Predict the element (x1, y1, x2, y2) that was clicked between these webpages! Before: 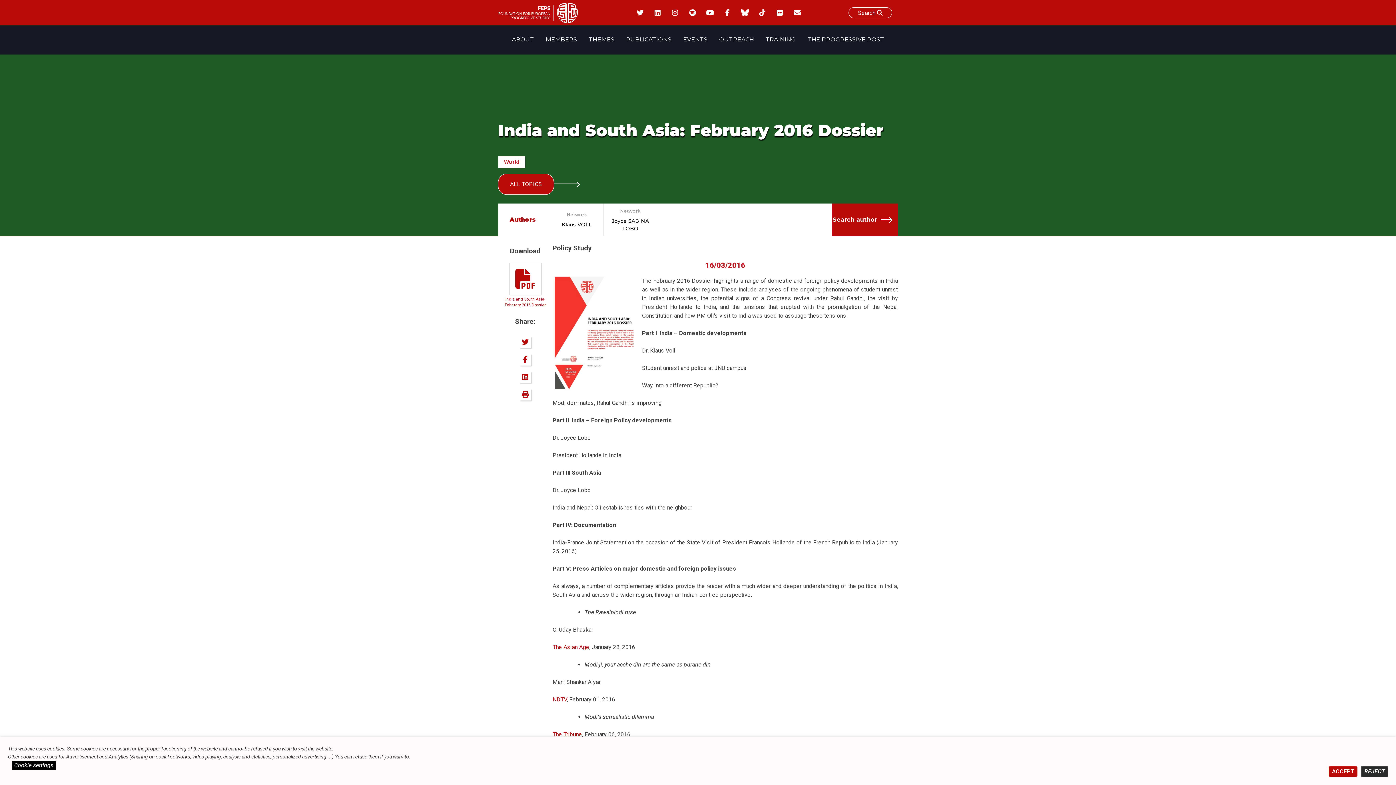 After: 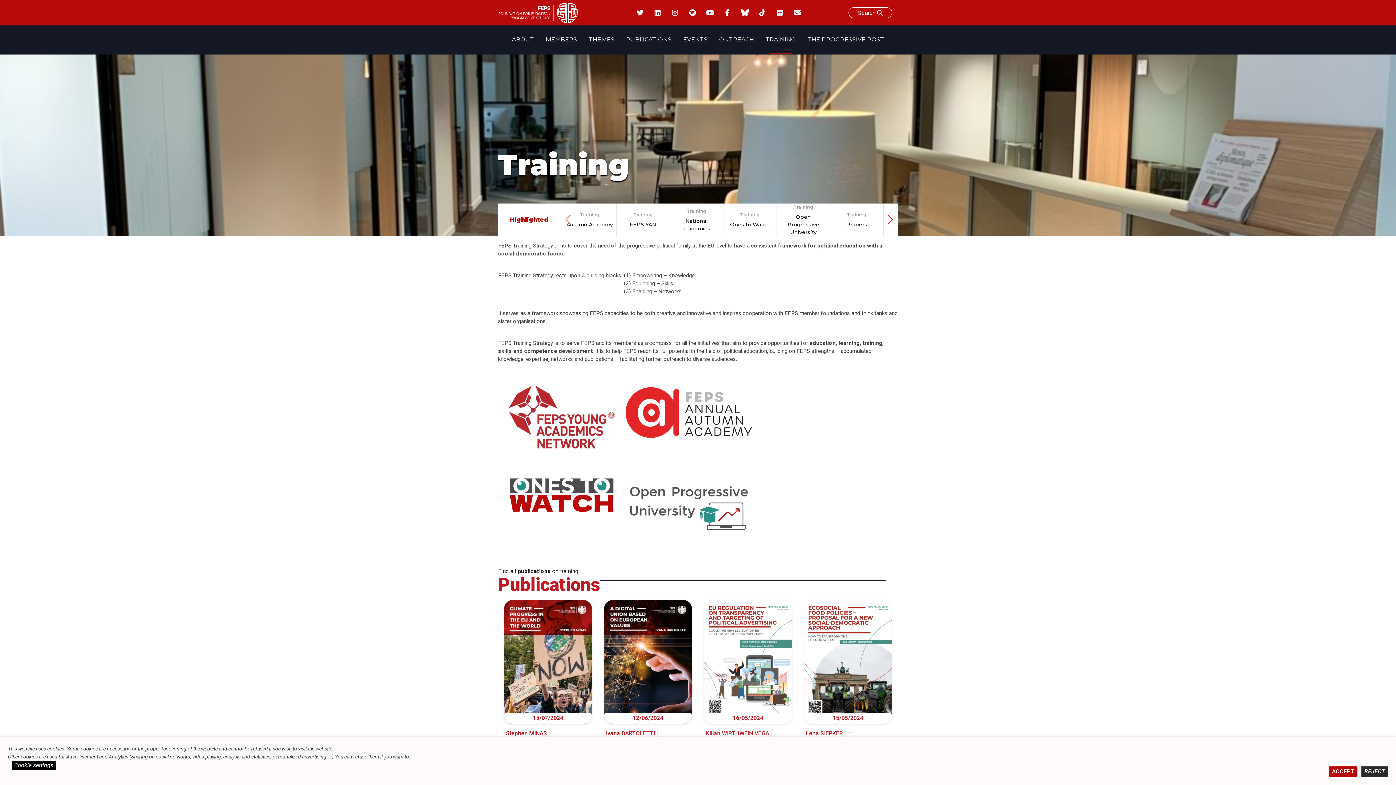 Action: bbox: (760, 25, 801, 54) label: TRAINING